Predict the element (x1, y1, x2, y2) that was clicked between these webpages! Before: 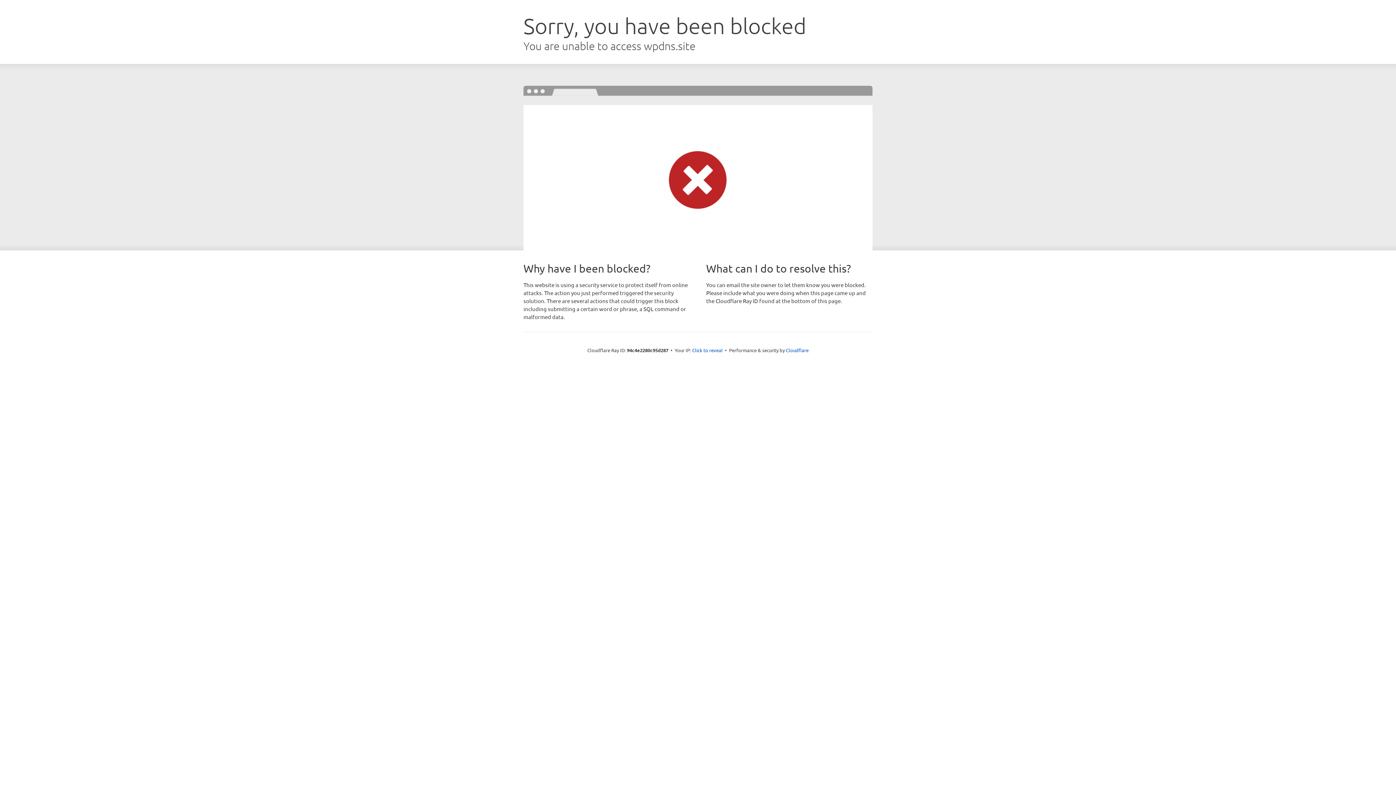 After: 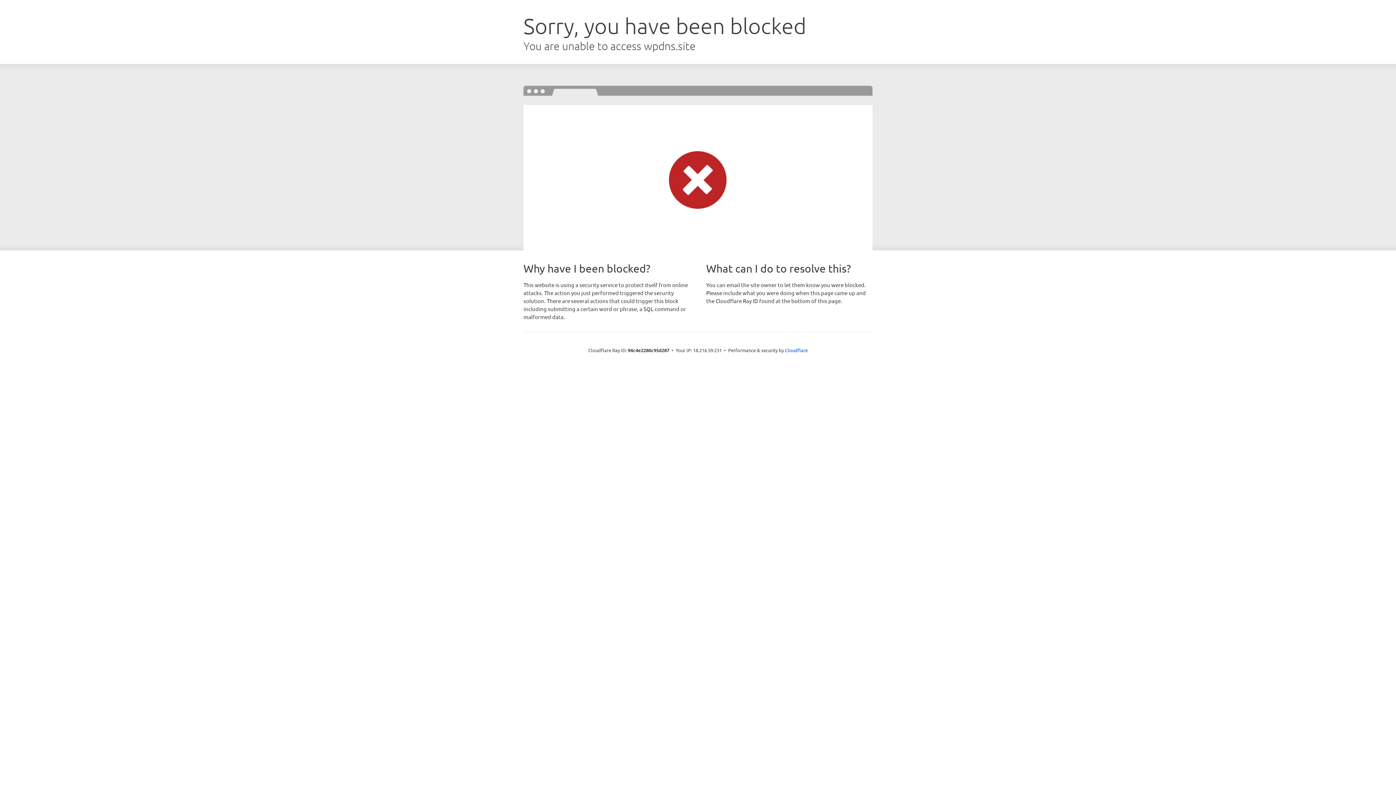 Action: label: Click to reveal bbox: (692, 346, 722, 353)